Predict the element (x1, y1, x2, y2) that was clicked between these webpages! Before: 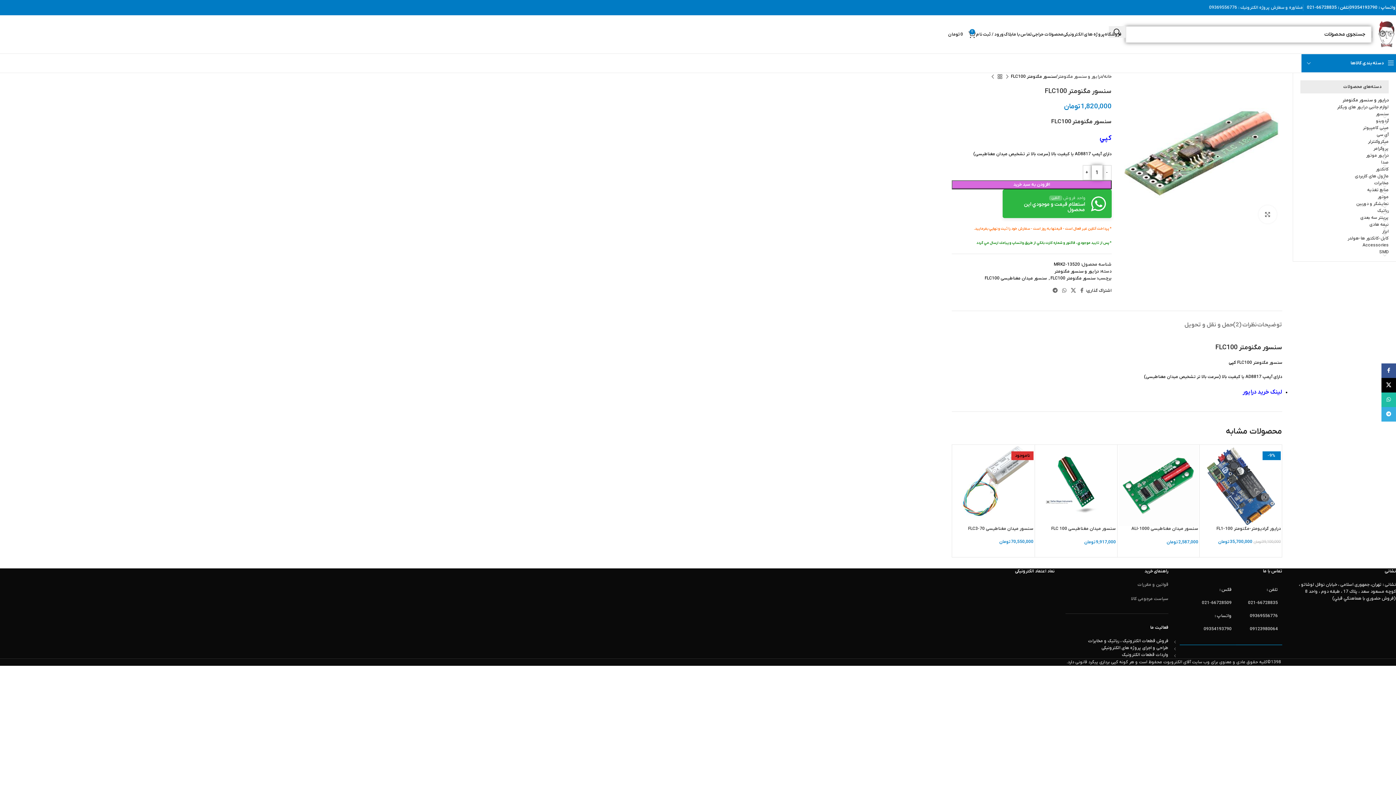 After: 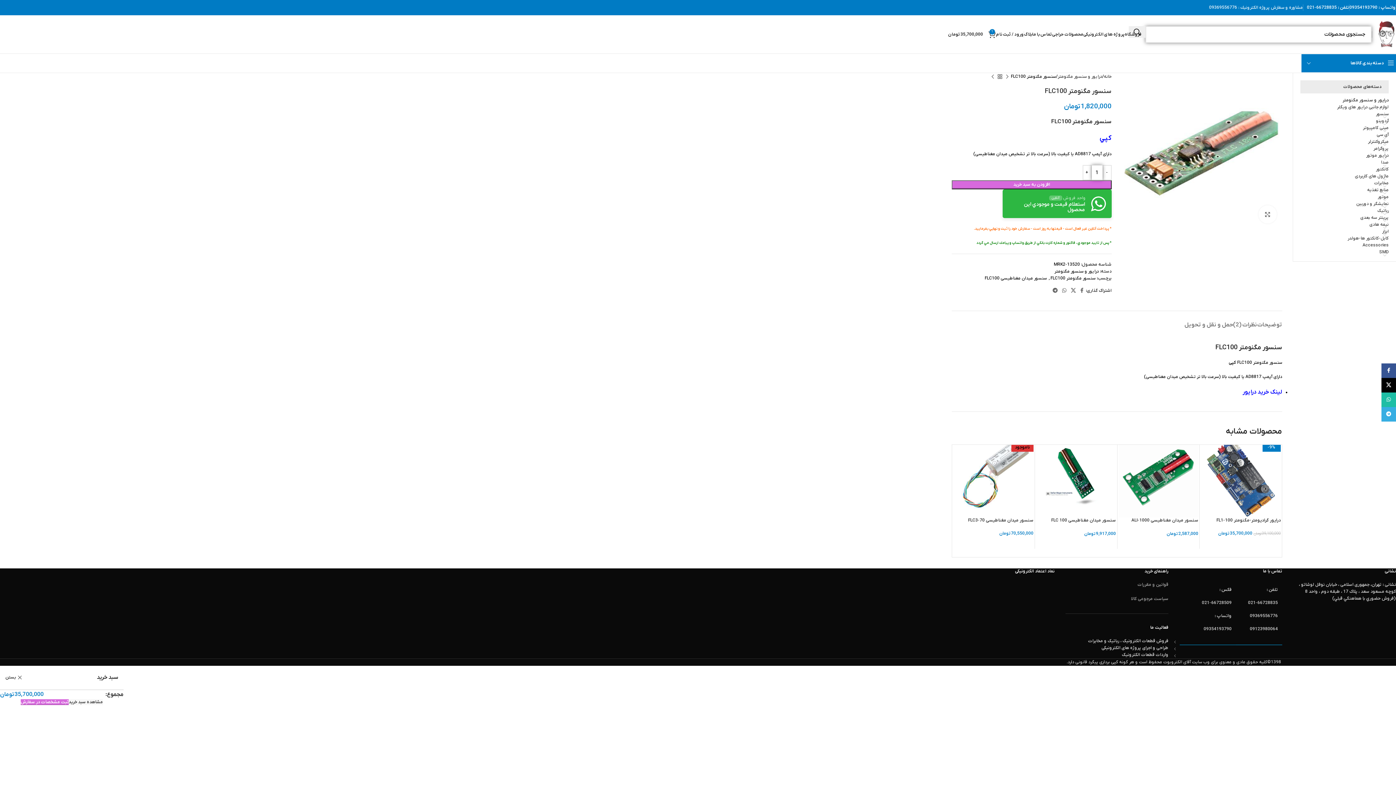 Action: bbox: (1201, 544, 1281, 560) label: افزودن به سبد خرید: "درایور گراديومتر-مگنومتر FL1-100"